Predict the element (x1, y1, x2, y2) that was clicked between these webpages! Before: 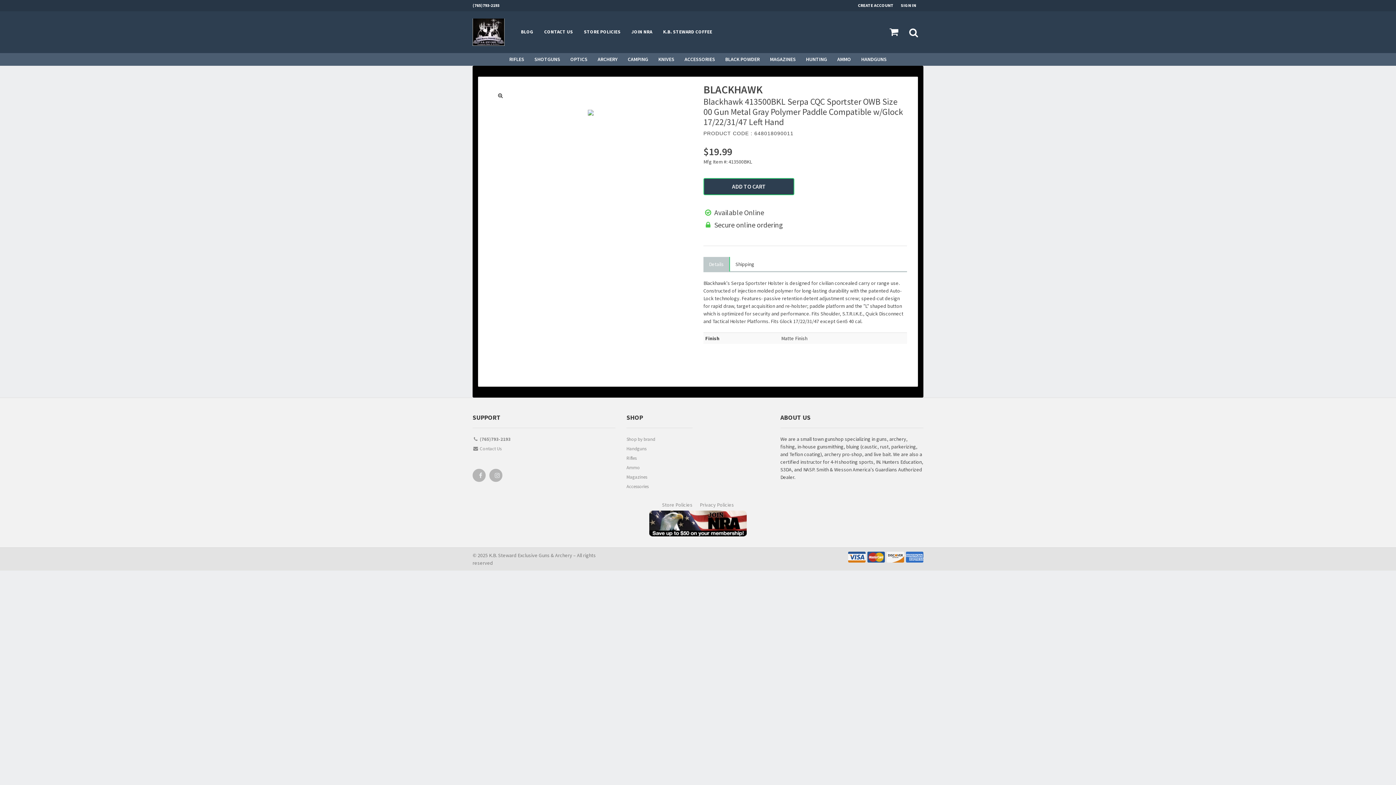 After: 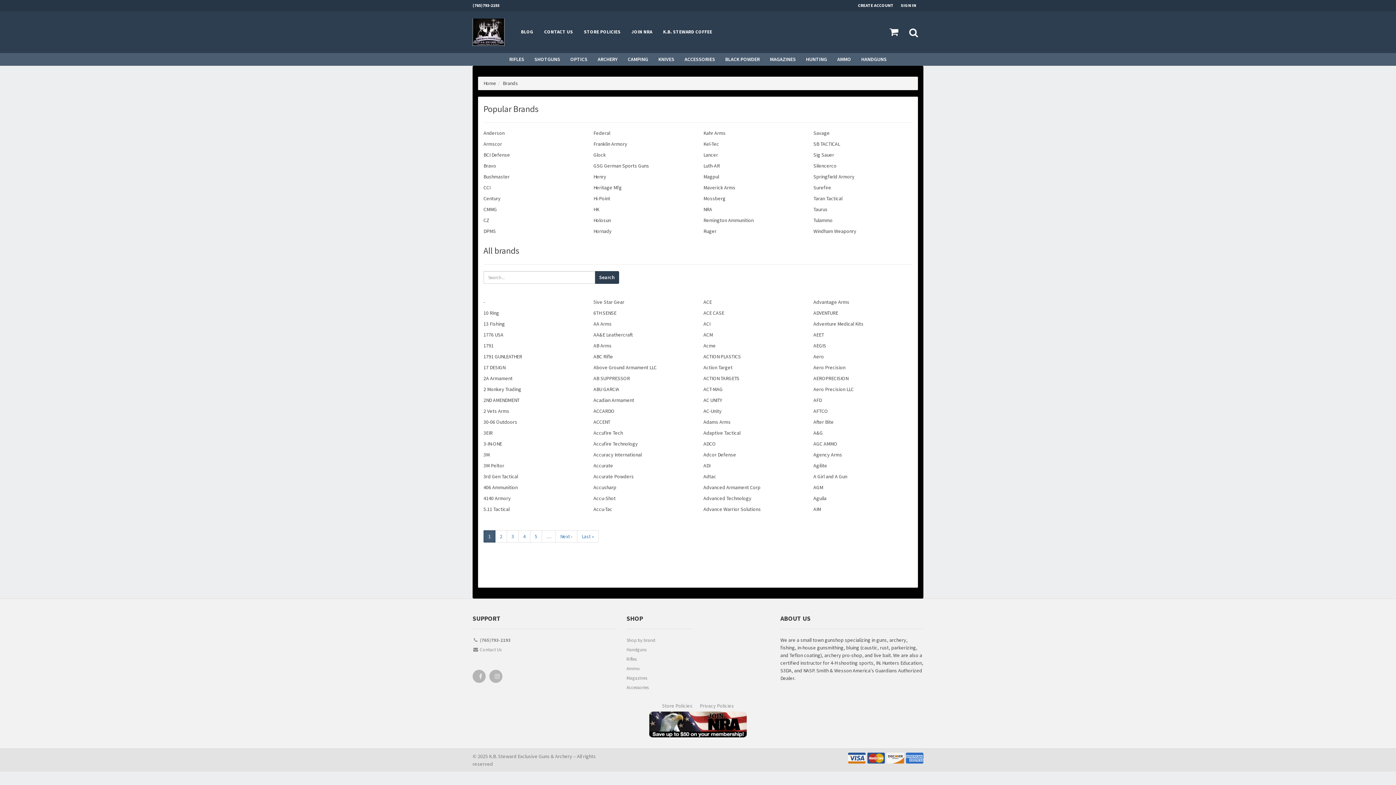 Action: bbox: (626, 435, 692, 445) label: Shop by brand